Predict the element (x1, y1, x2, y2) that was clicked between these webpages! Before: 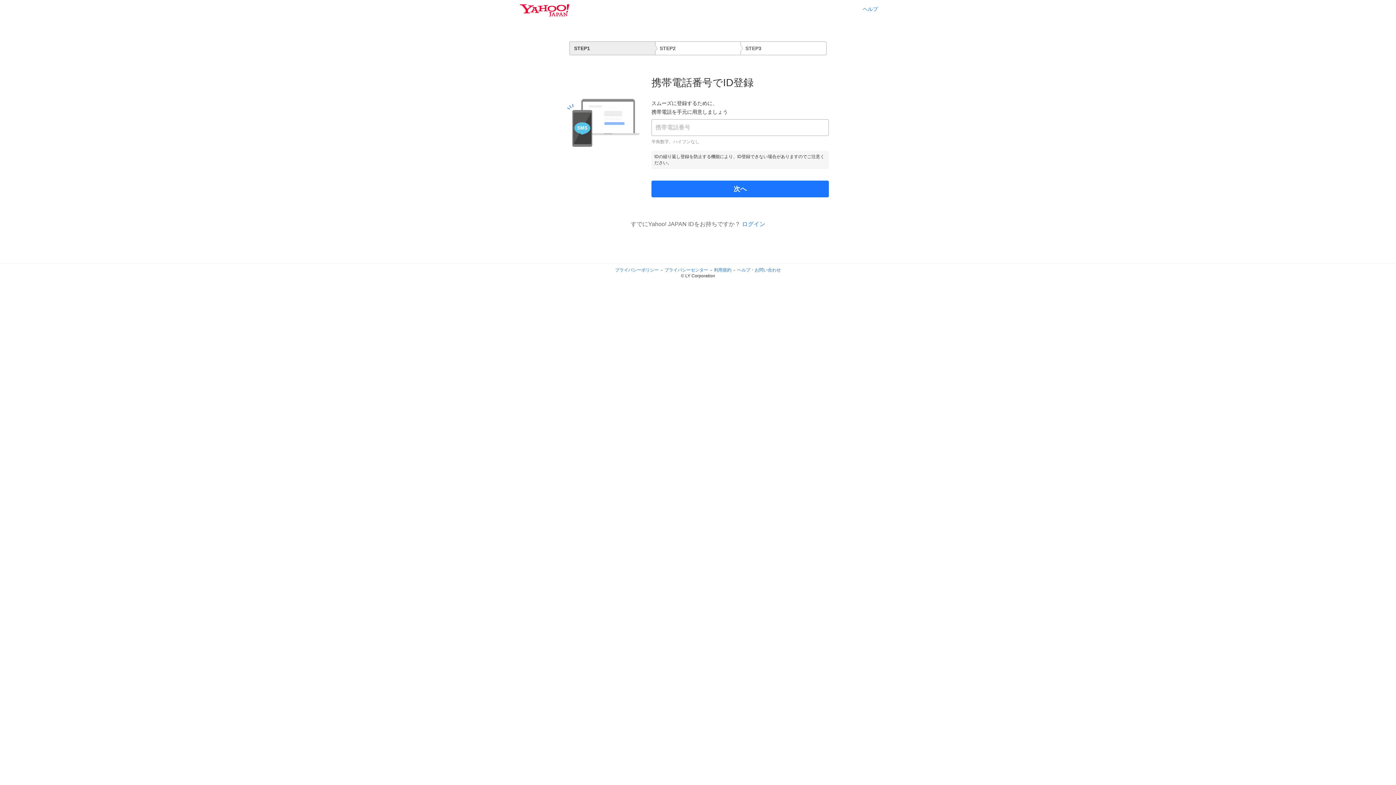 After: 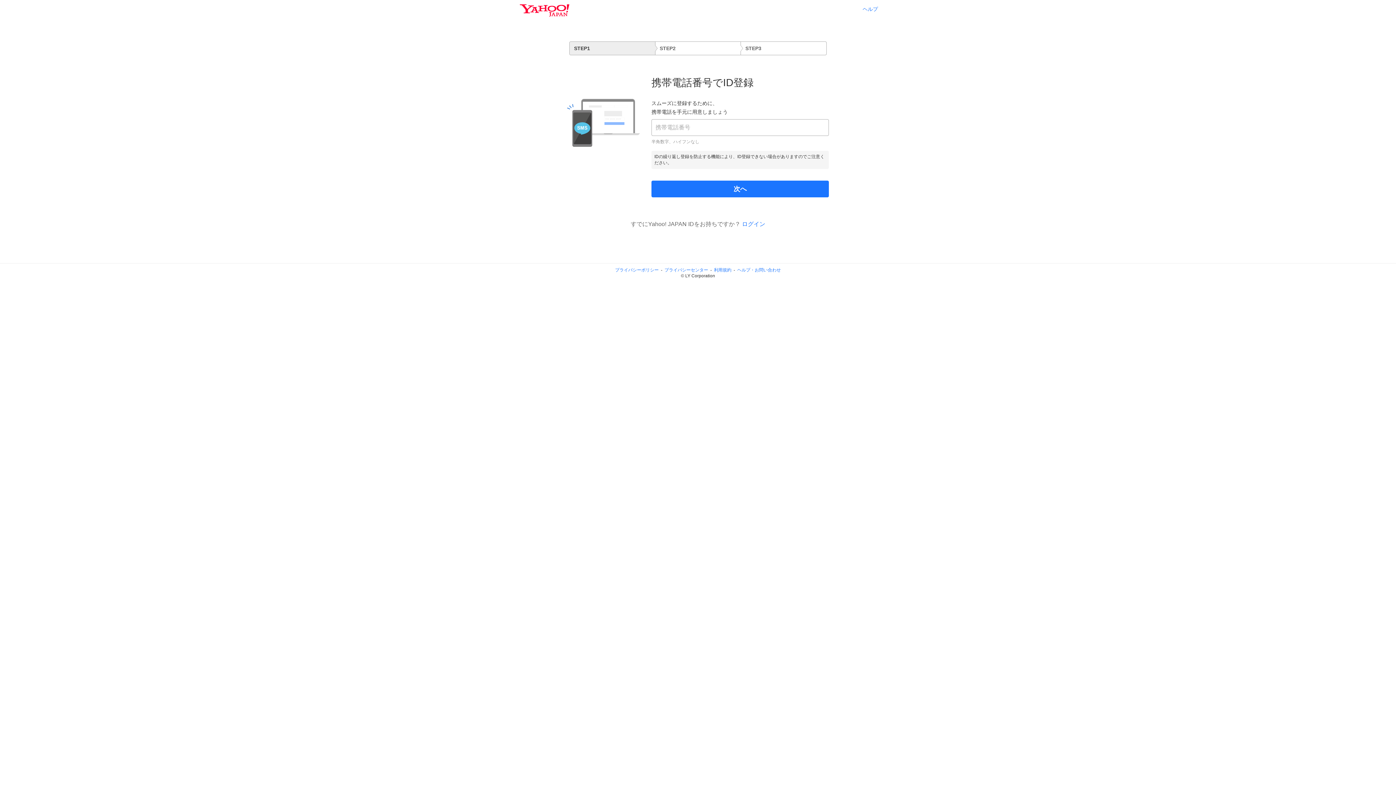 Action: label: ヘルプ・お問い合わせ bbox: (737, 267, 781, 272)